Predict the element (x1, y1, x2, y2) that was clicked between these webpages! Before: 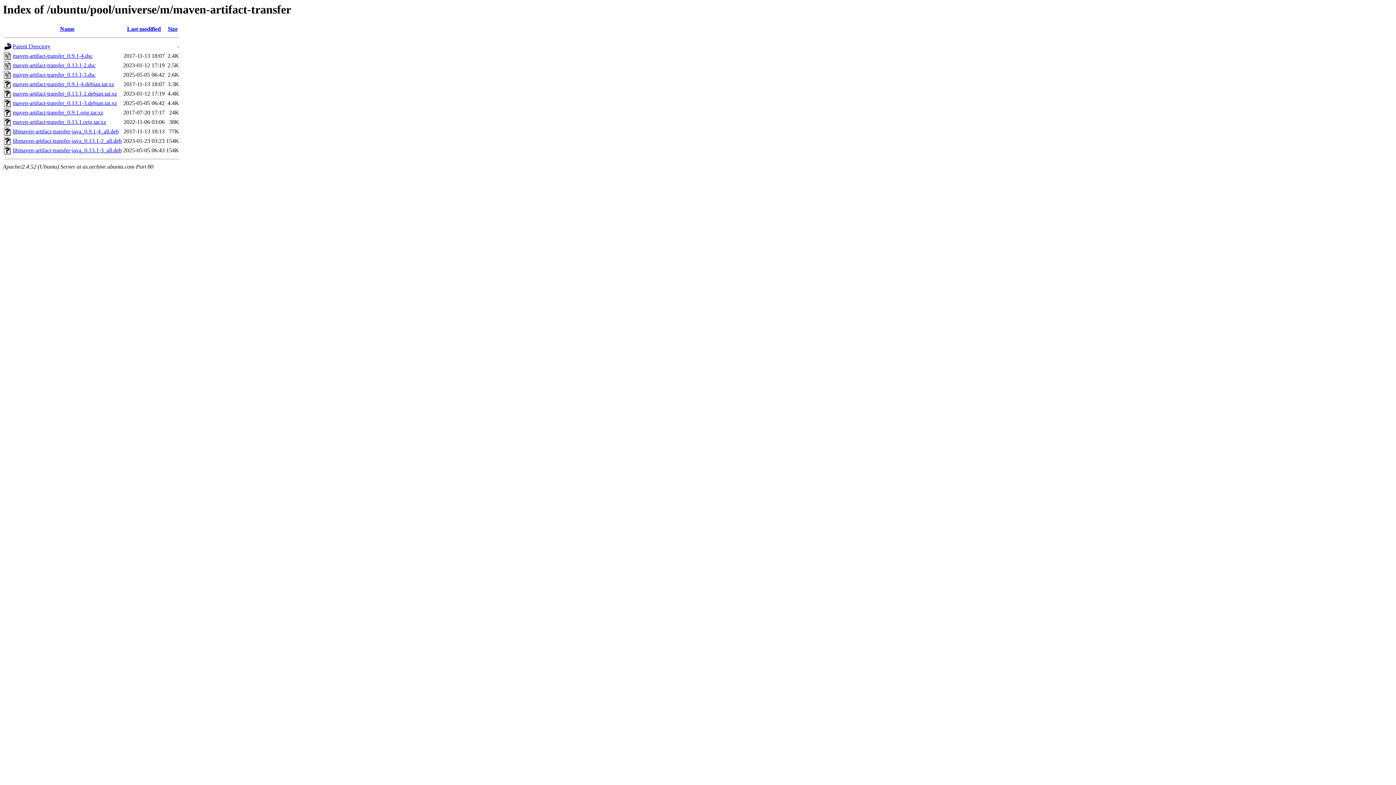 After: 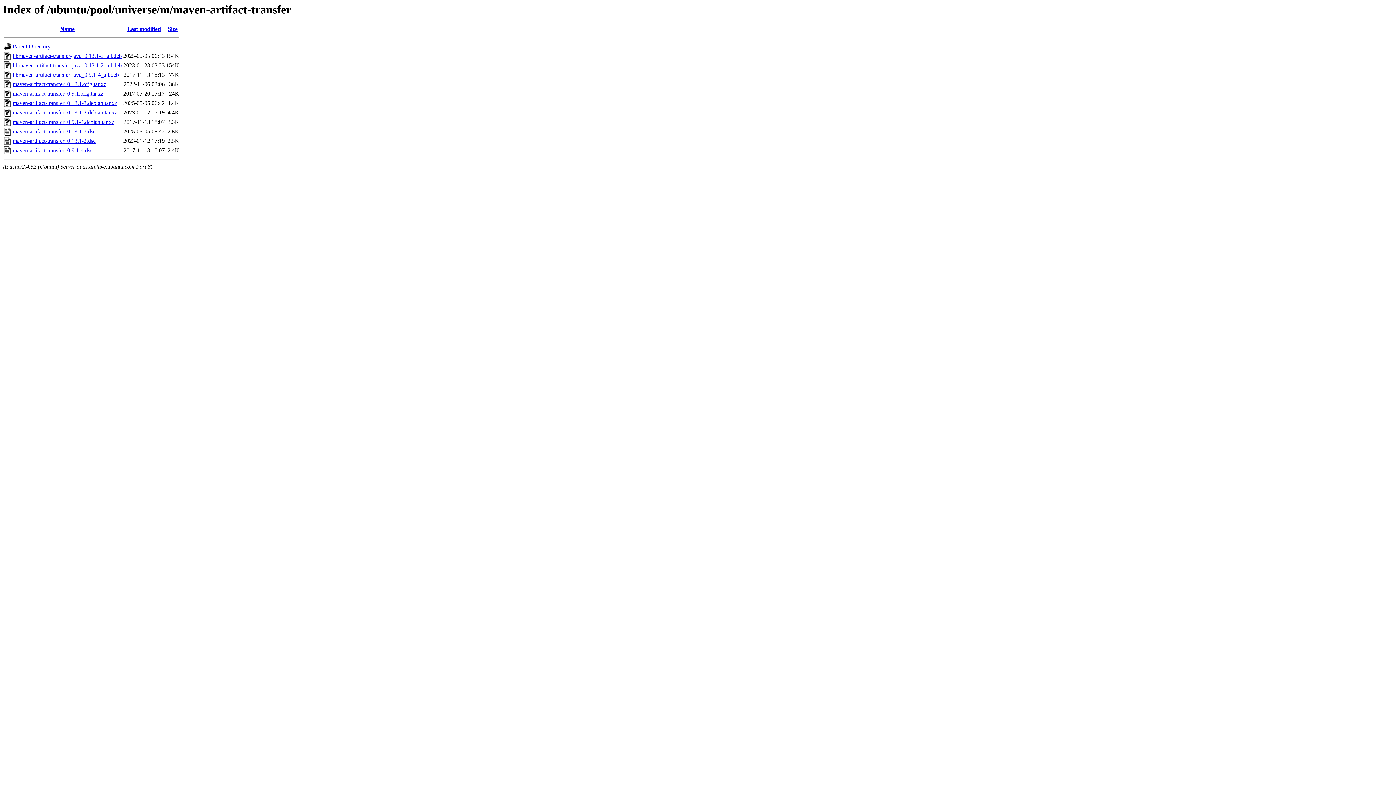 Action: bbox: (167, 25, 177, 32) label: Size